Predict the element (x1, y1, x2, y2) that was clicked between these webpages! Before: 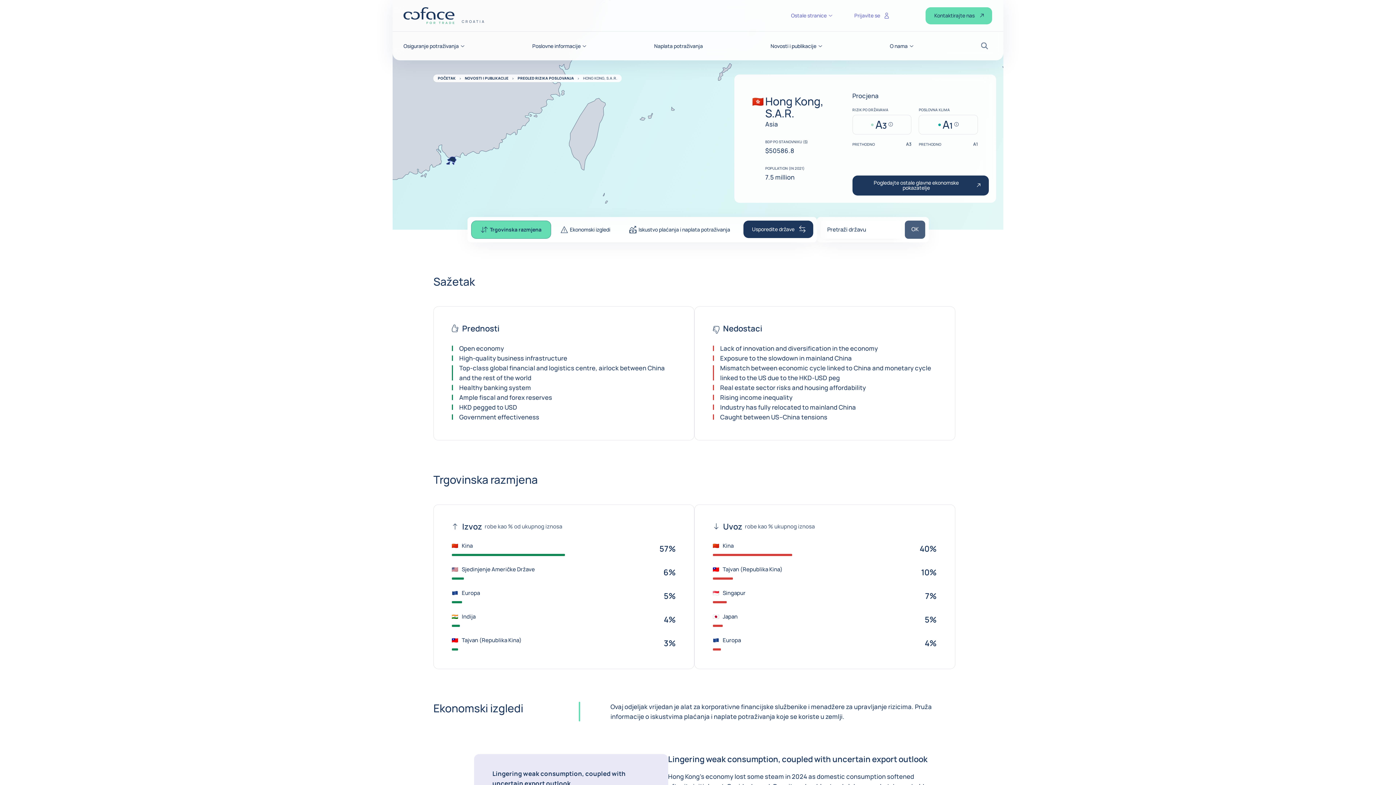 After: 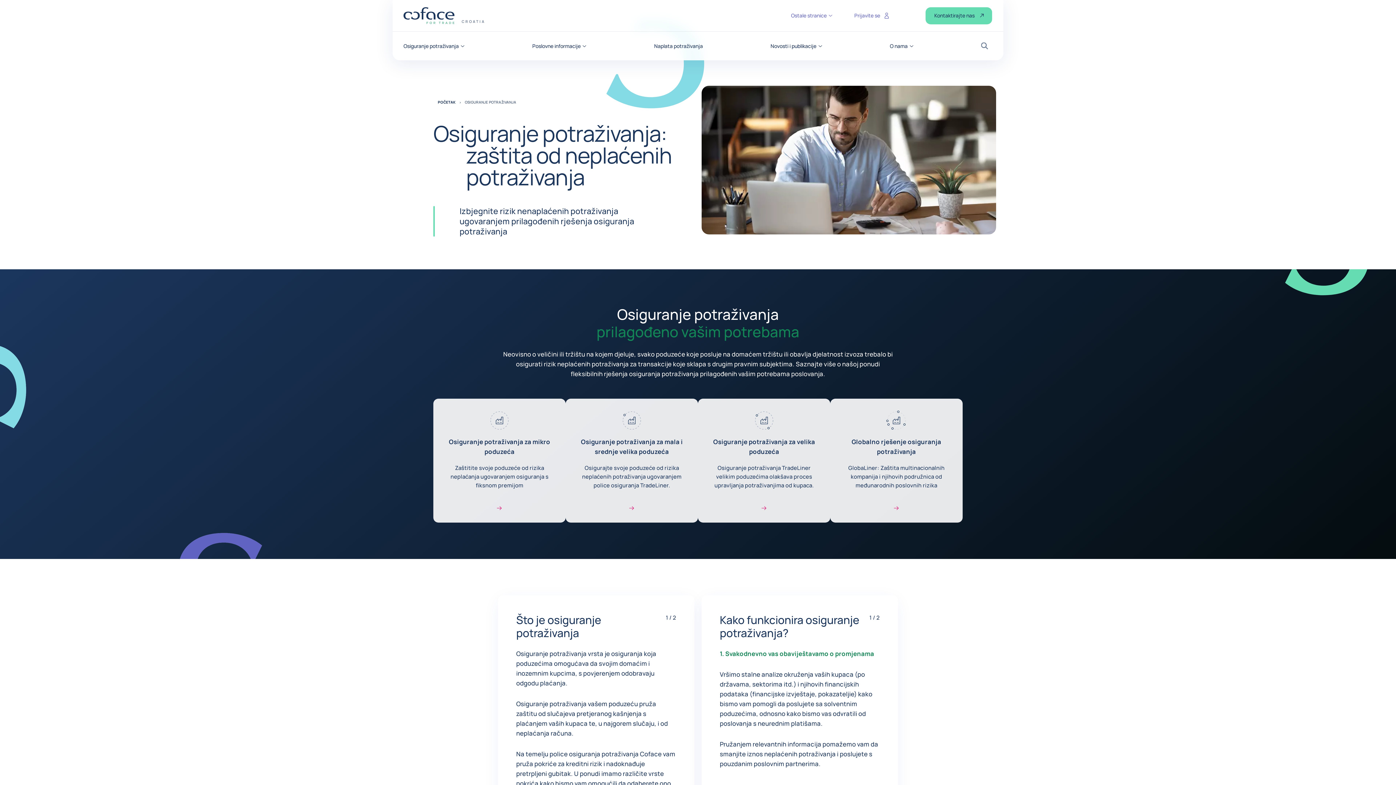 Action: label: Osiguranje potraživanja bbox: (403, 43, 464, 48)